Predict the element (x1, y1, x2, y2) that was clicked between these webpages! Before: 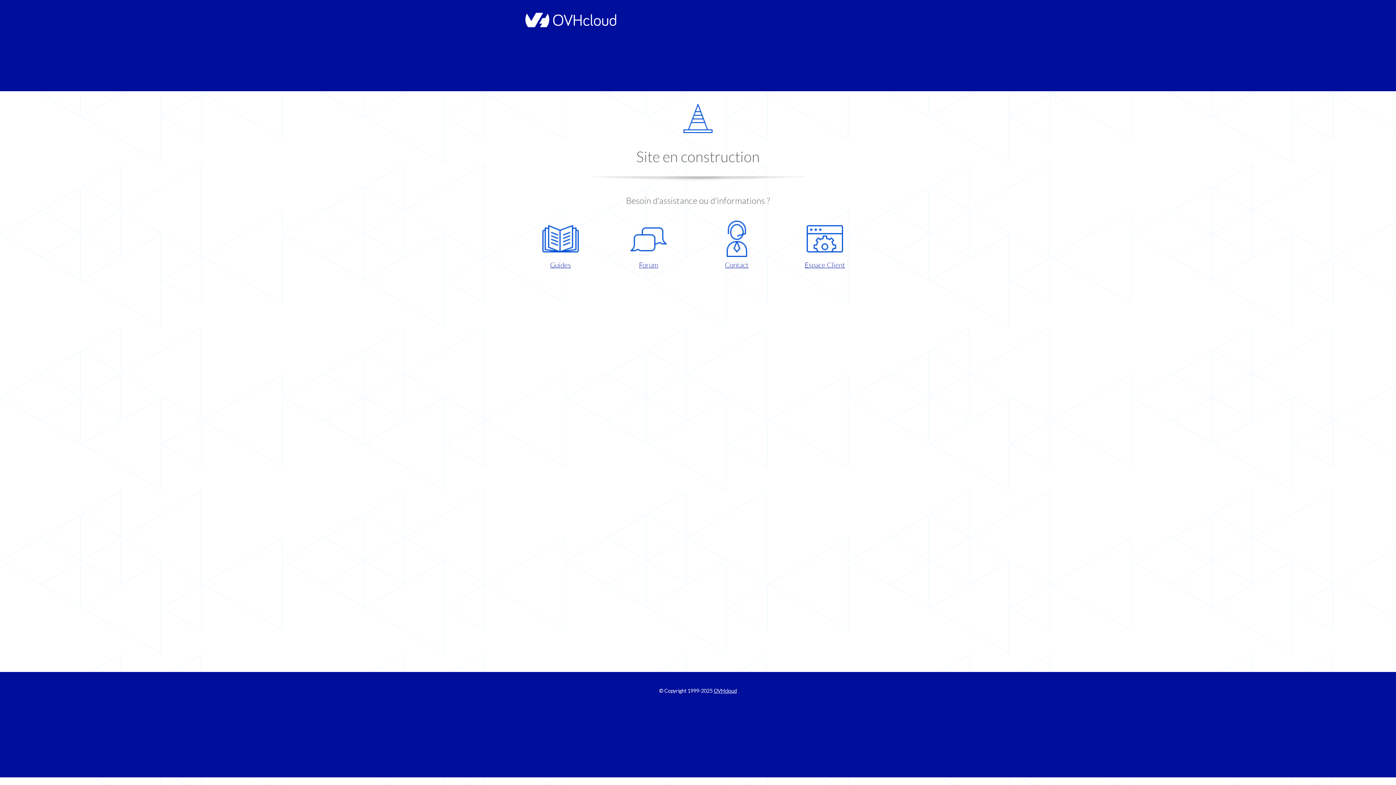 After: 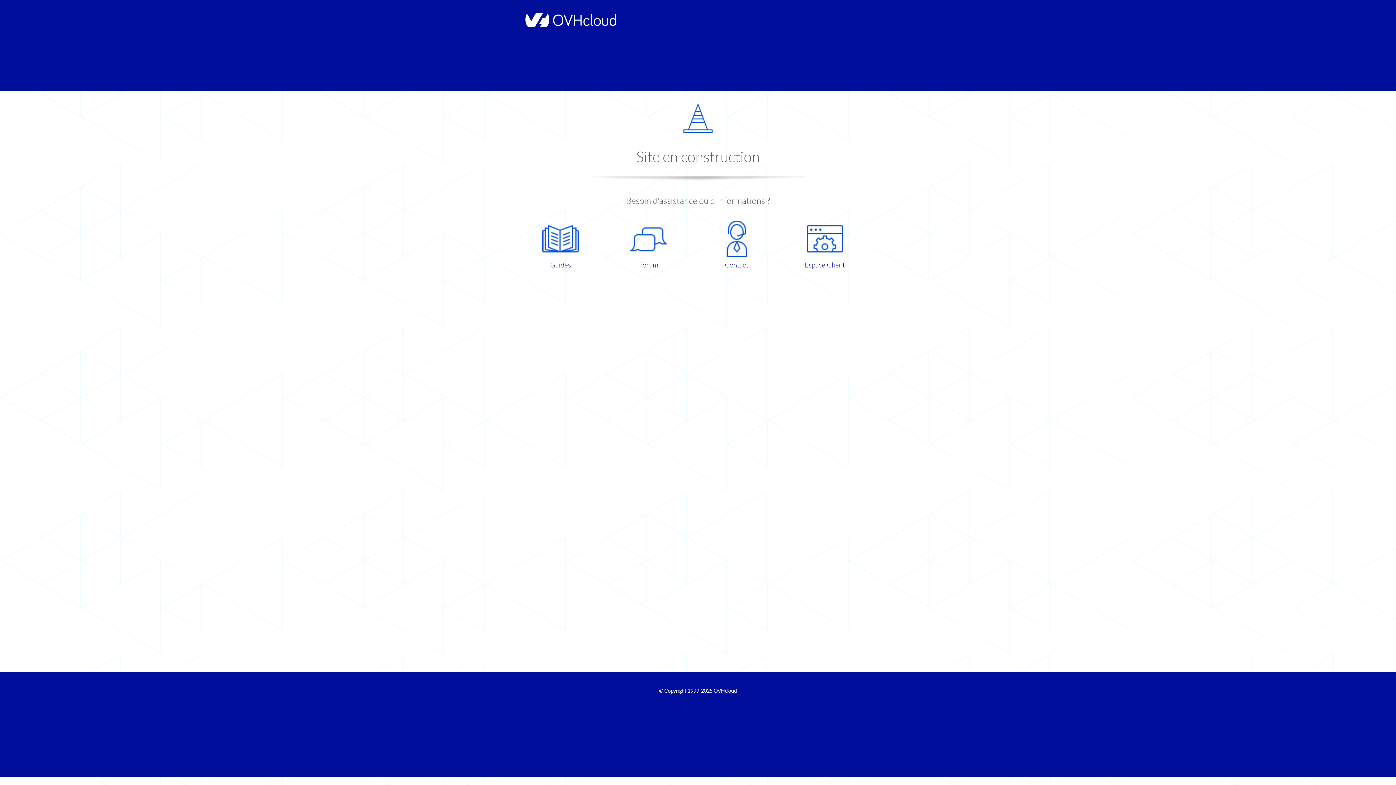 Action: label: Contact bbox: (698, 220, 775, 270)